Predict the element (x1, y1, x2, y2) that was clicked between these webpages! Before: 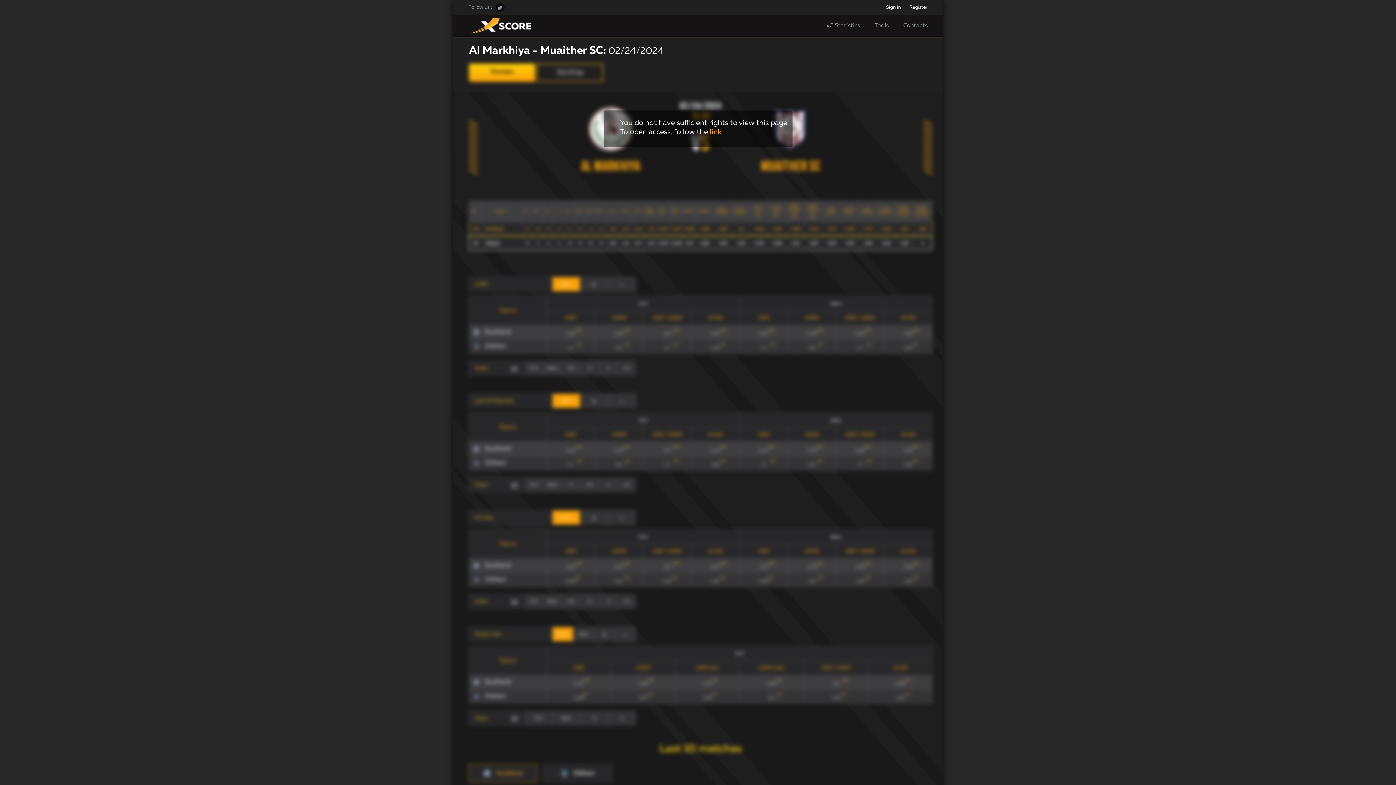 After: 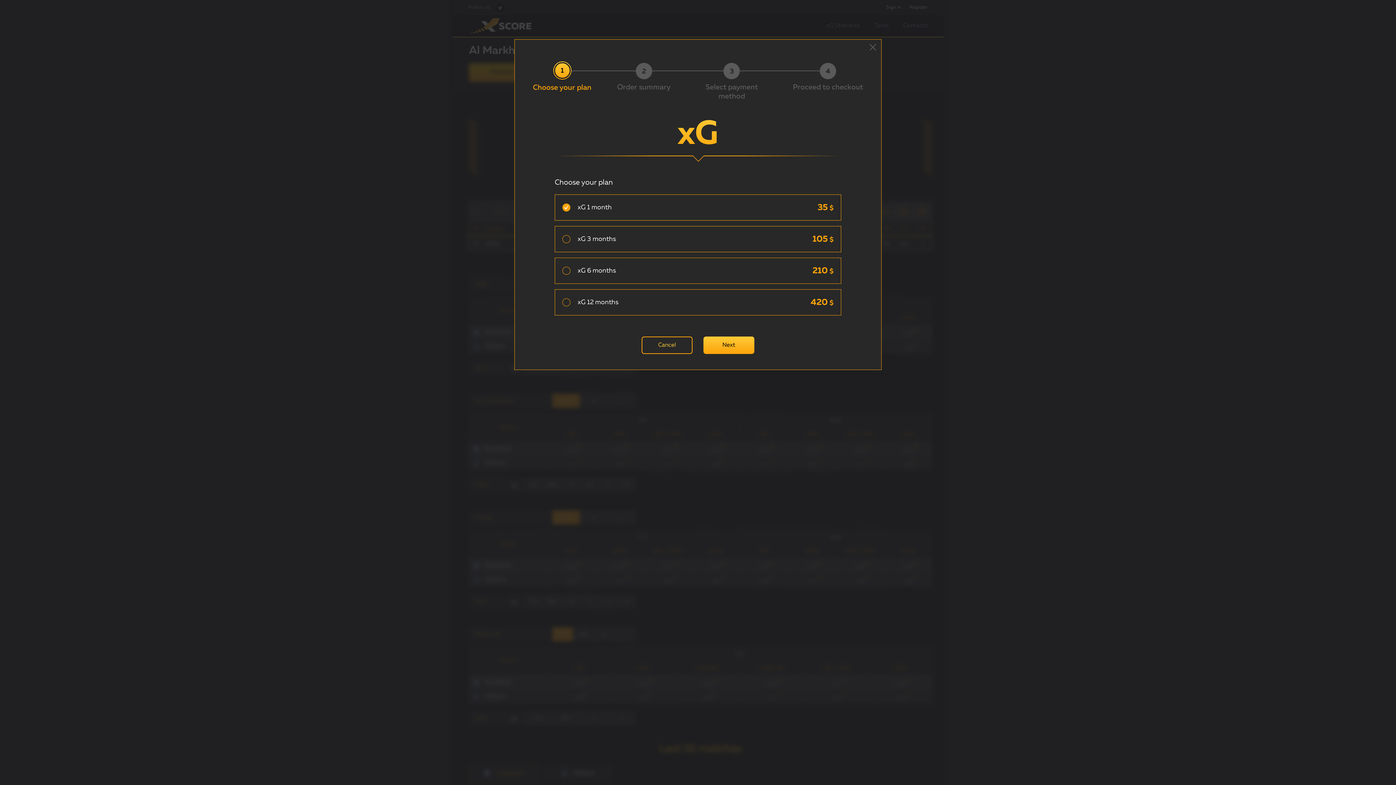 Action: bbox: (710, 128, 721, 135) label: link